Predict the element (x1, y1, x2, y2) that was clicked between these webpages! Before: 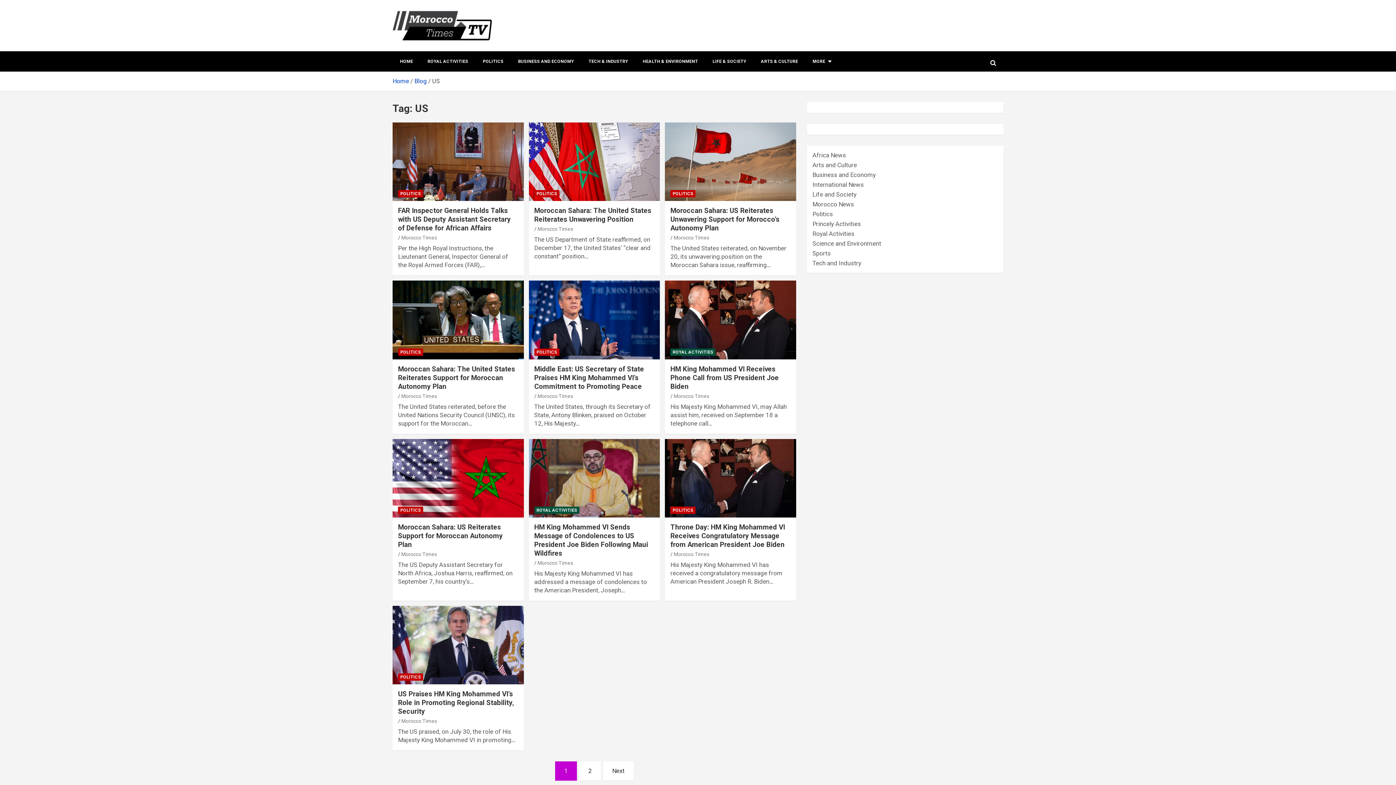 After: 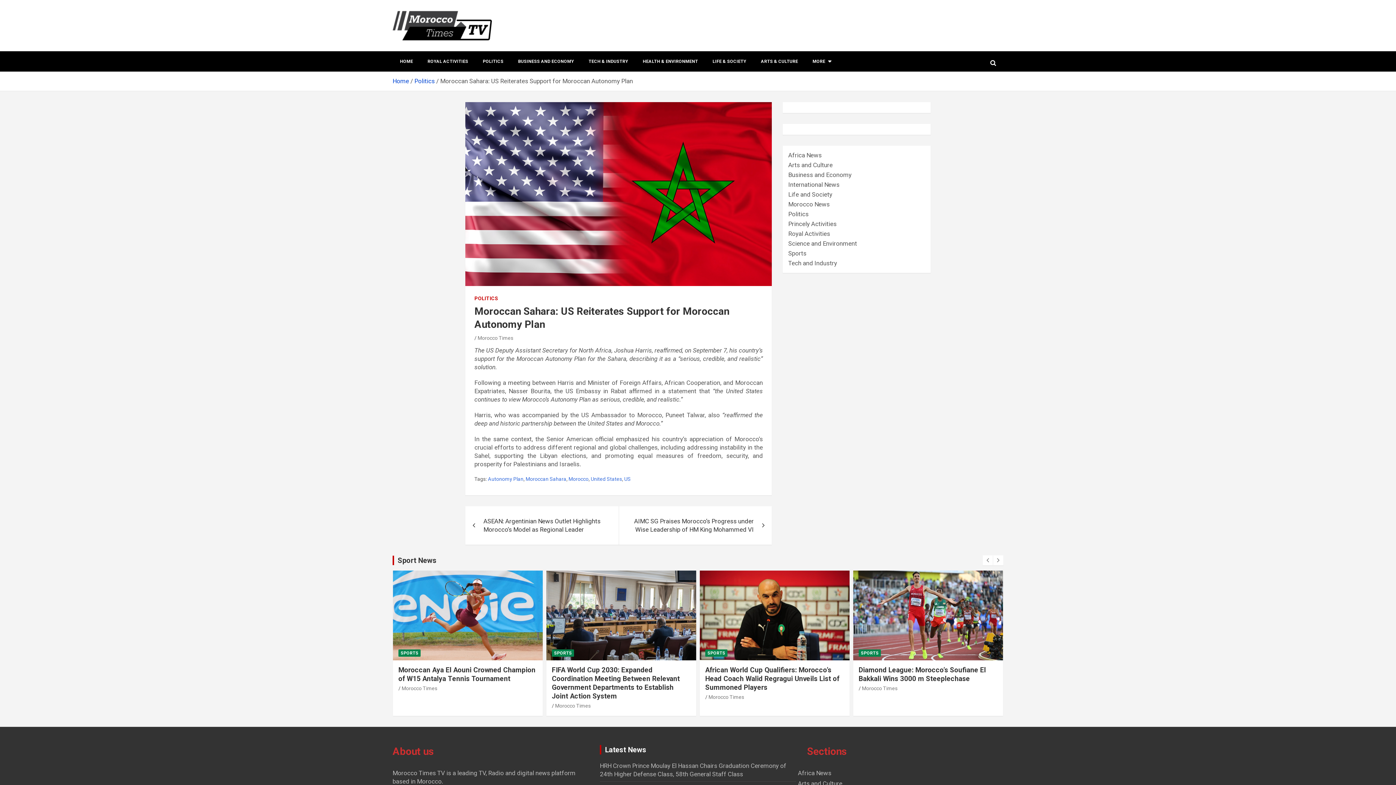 Action: bbox: (398, 523, 502, 549) label: Moroccan Sahara: US Reiterates Support for Moroccan Autonomy Plan